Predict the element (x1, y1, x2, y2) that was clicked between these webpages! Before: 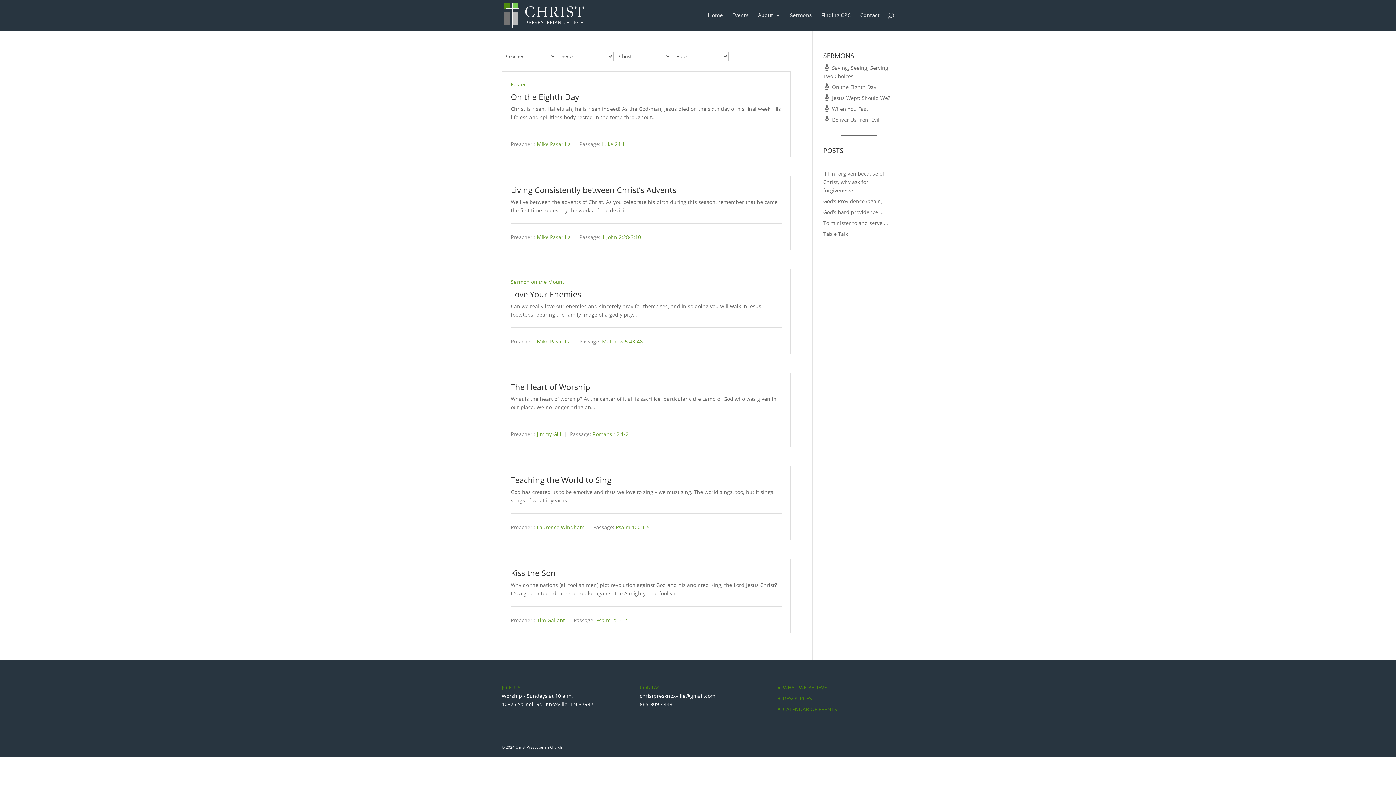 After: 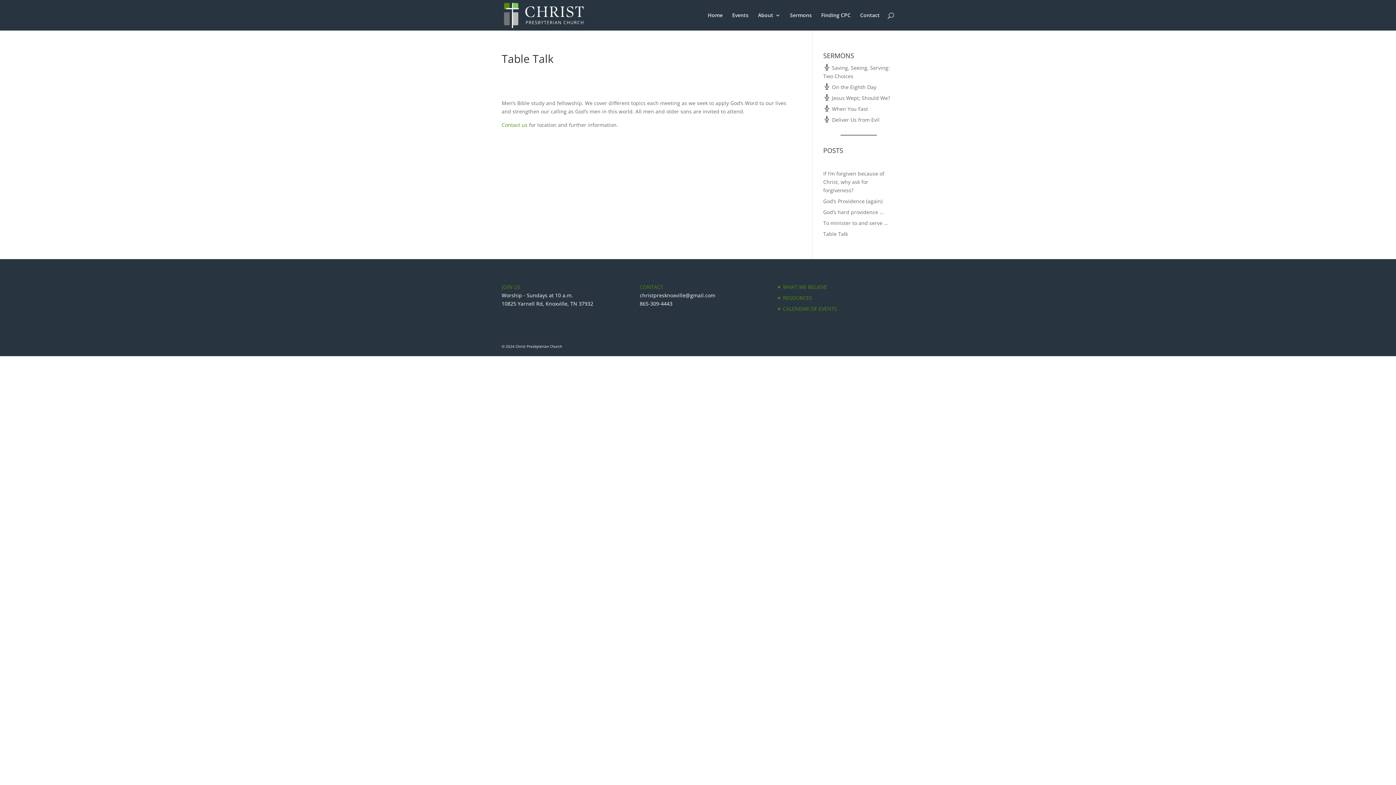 Action: bbox: (823, 230, 848, 237) label: Table Talk